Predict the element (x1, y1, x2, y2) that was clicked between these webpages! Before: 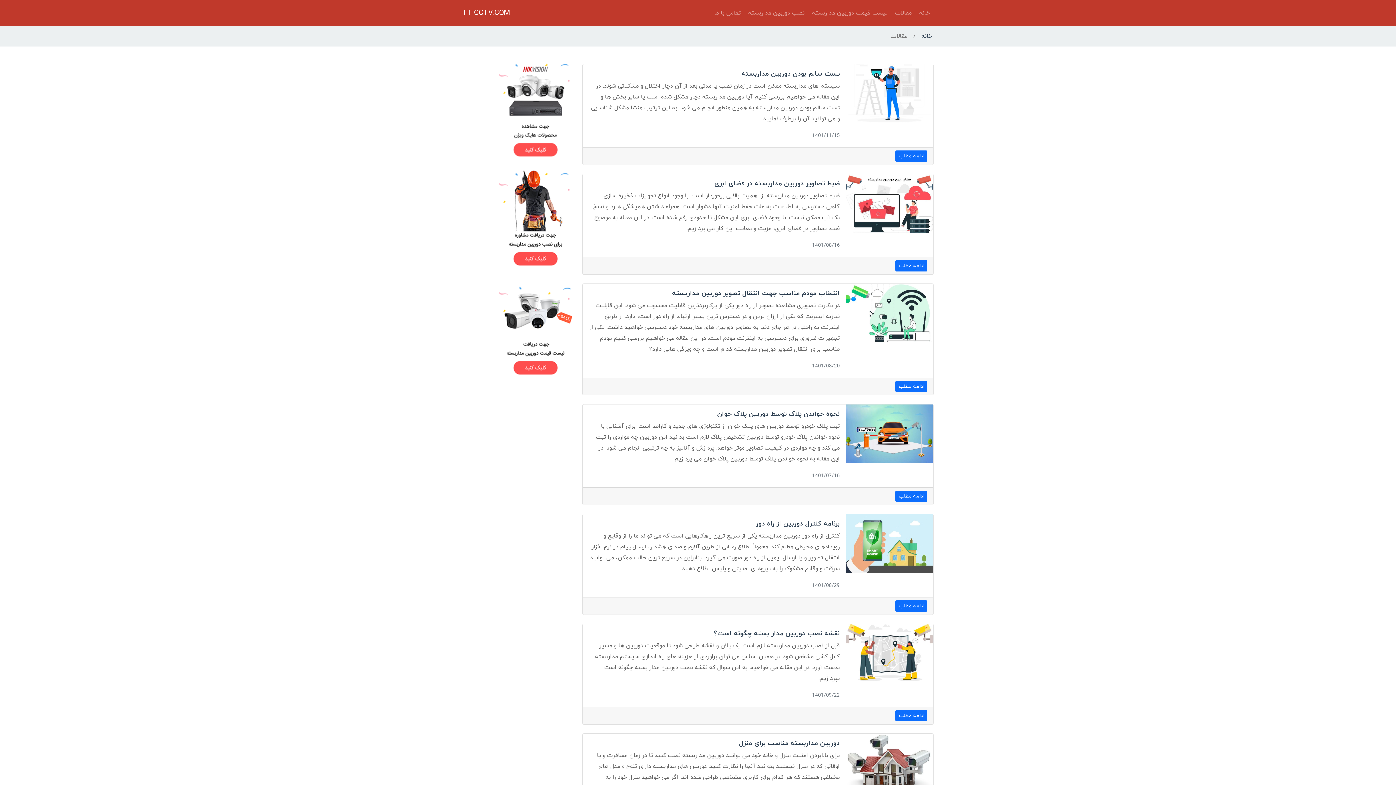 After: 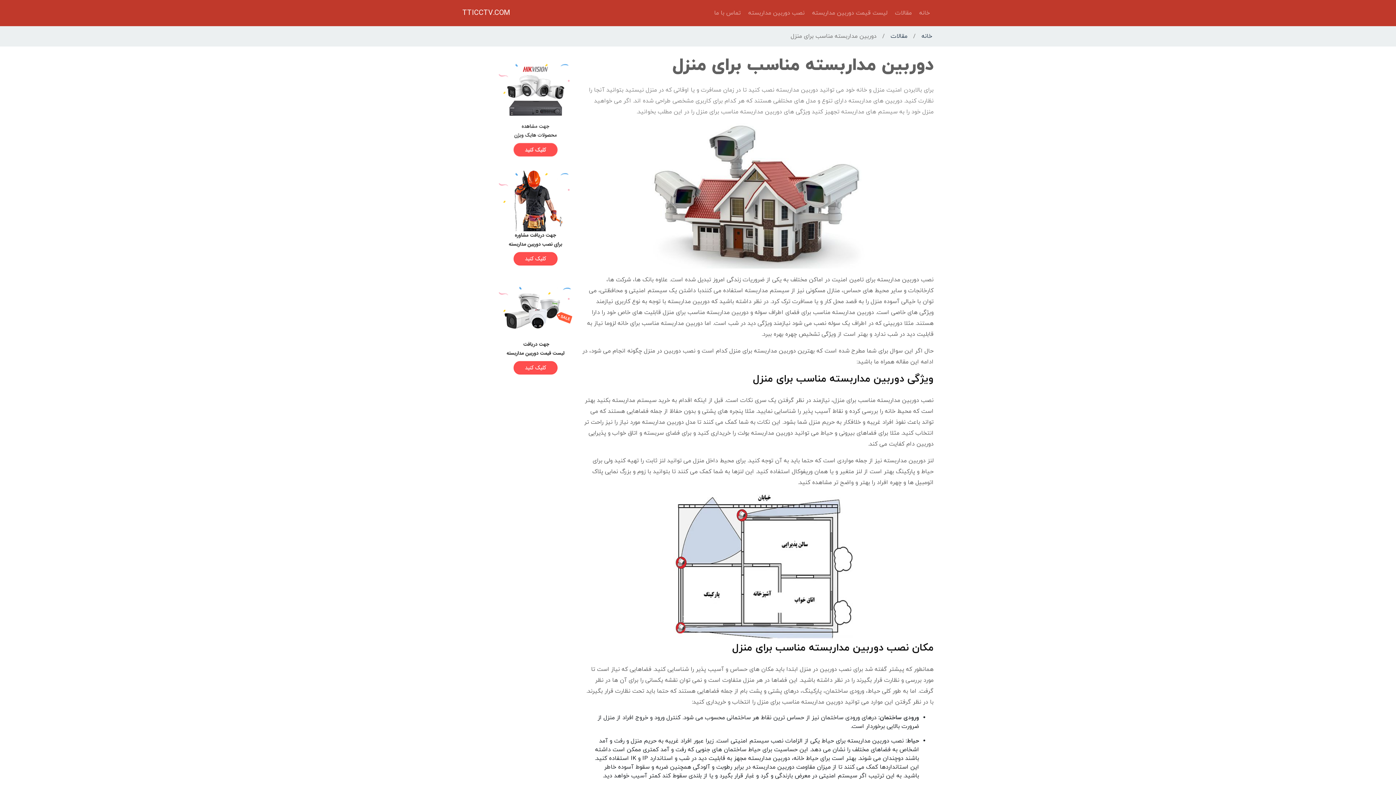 Action: label: دوربین مداربسته مناسب برای منزل bbox: (739, 739, 840, 748)